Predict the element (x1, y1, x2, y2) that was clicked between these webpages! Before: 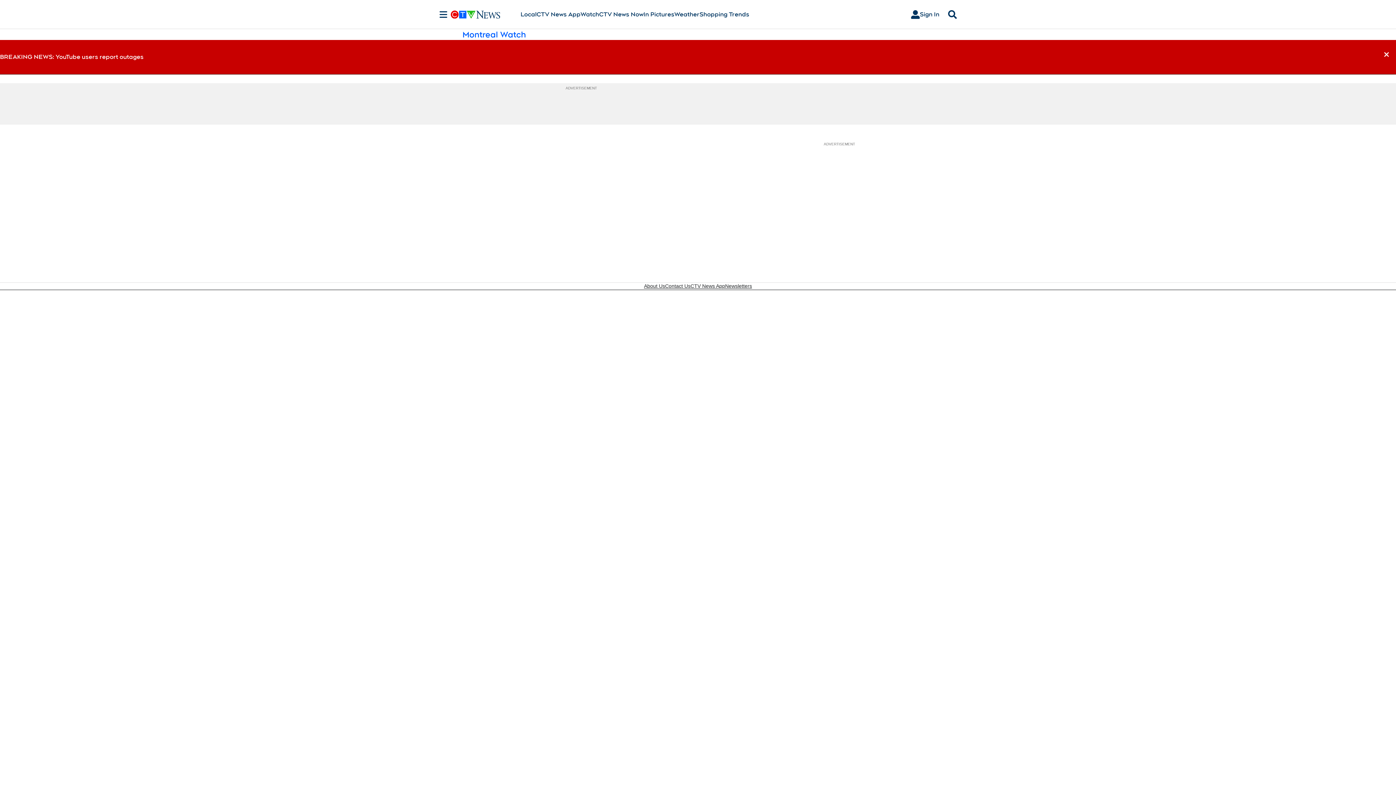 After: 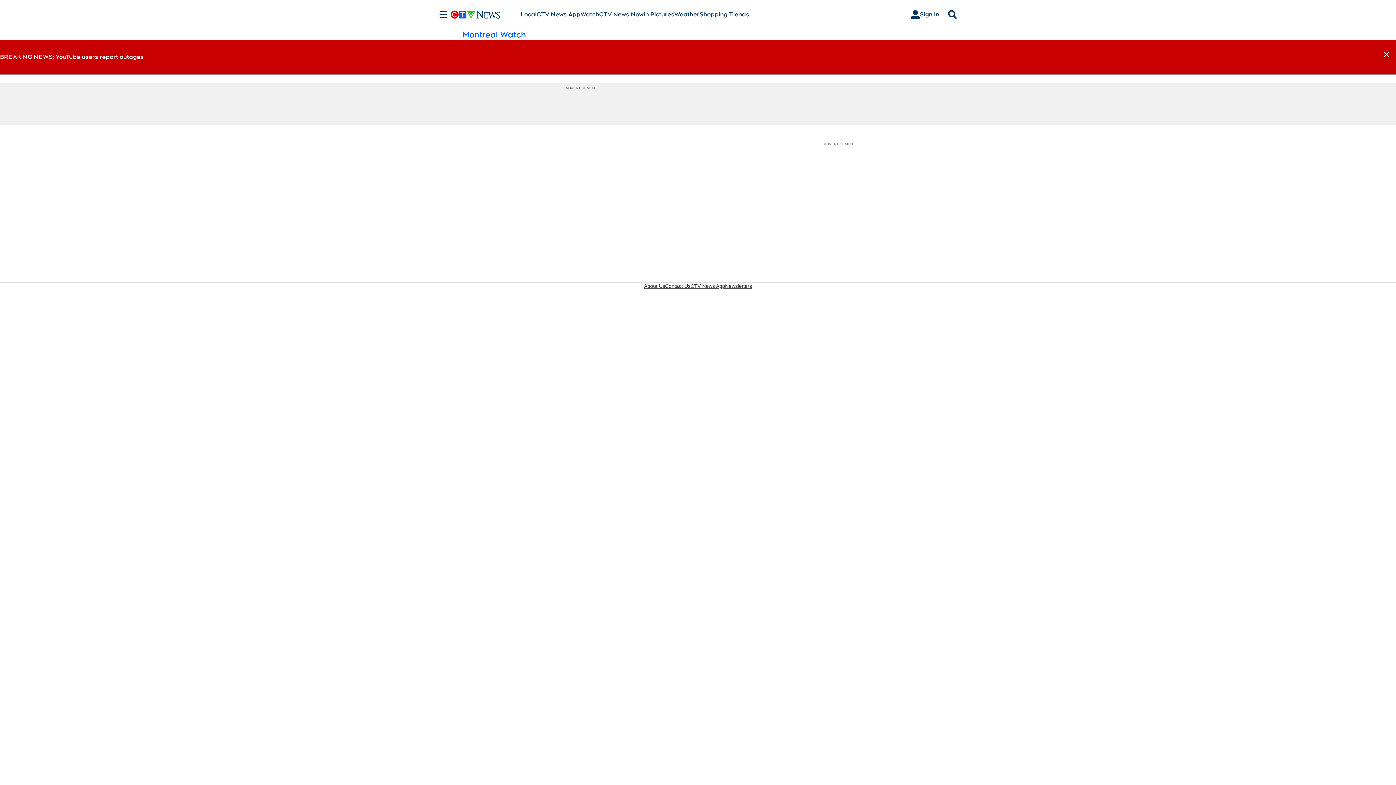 Action: label: Montreal Watch bbox: (462, 29, 526, 40)